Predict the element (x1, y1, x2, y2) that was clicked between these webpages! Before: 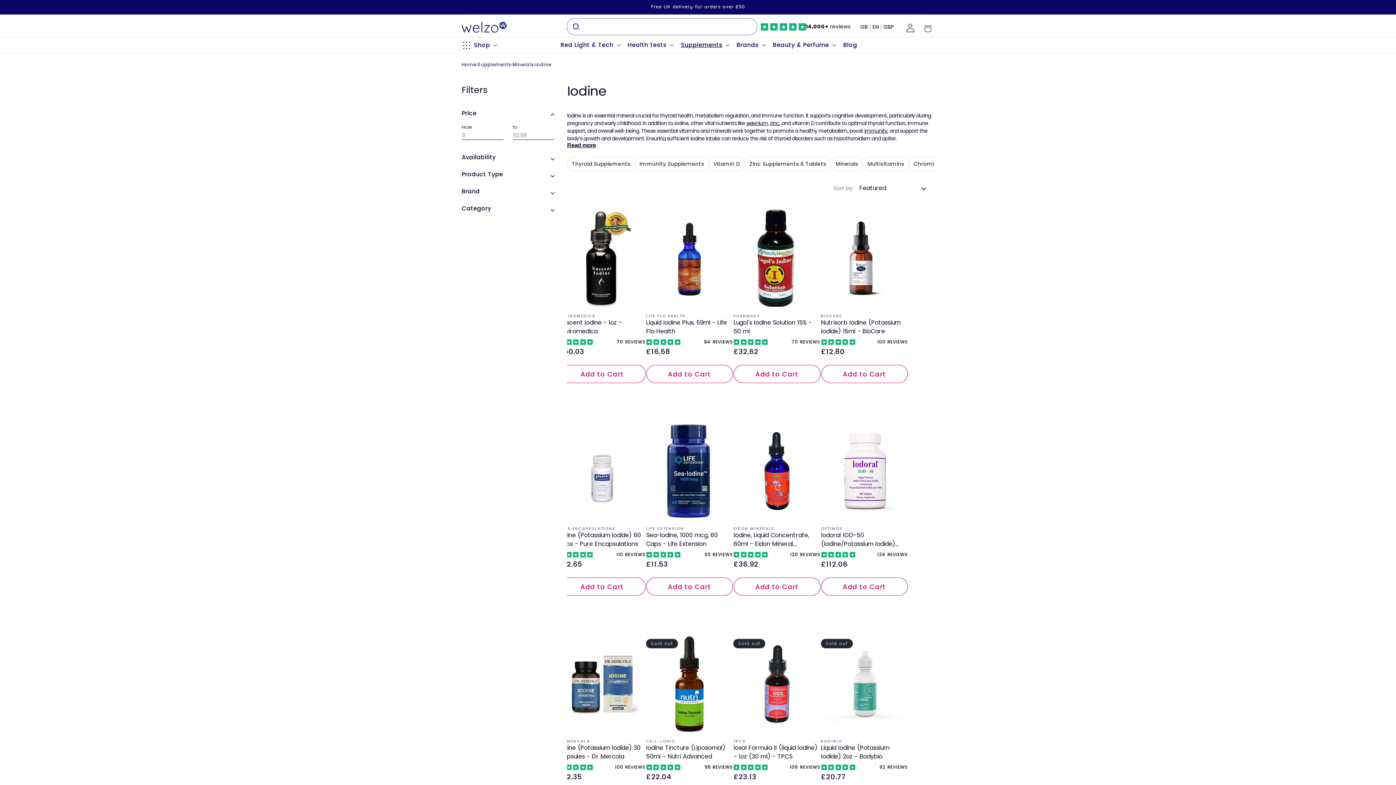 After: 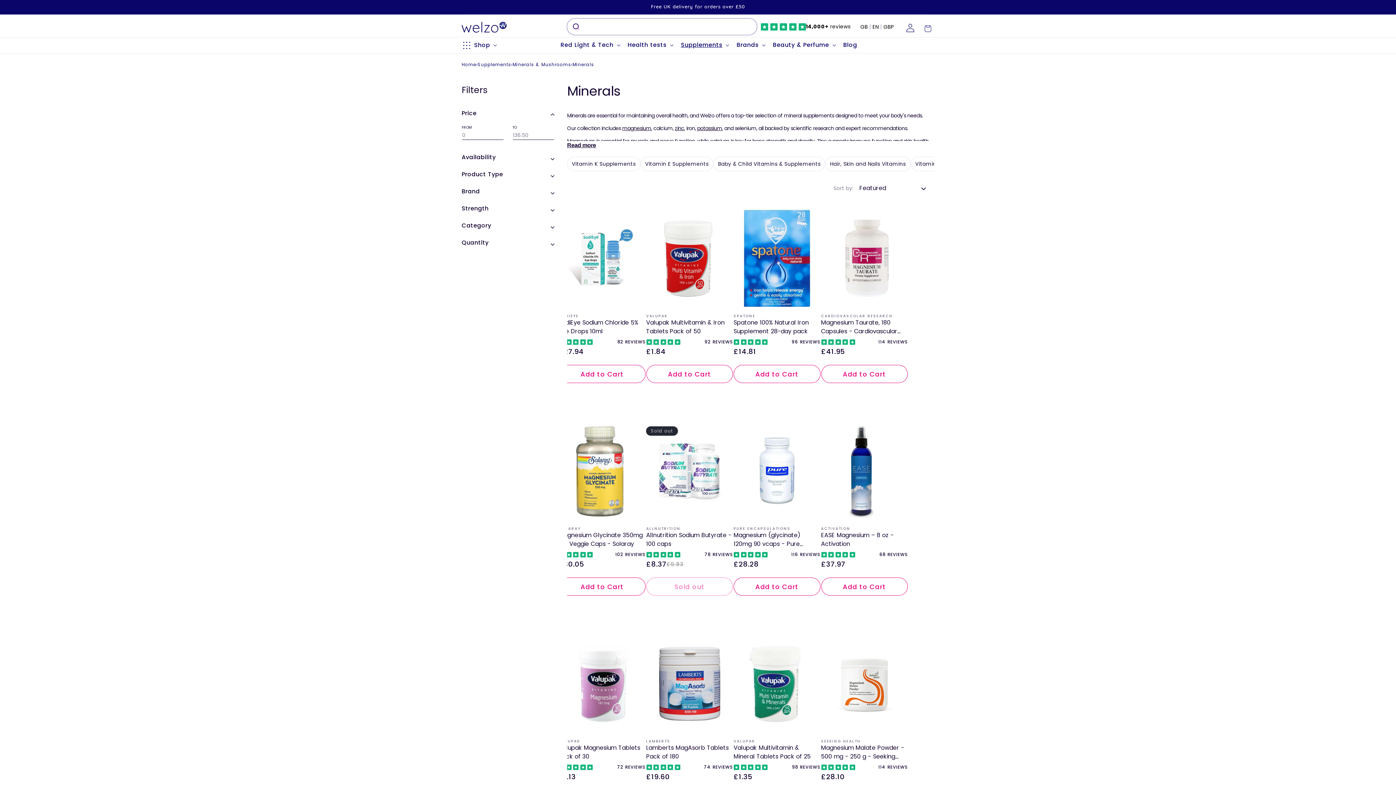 Action: bbox: (512, 57, 534, 72) label: Minerals